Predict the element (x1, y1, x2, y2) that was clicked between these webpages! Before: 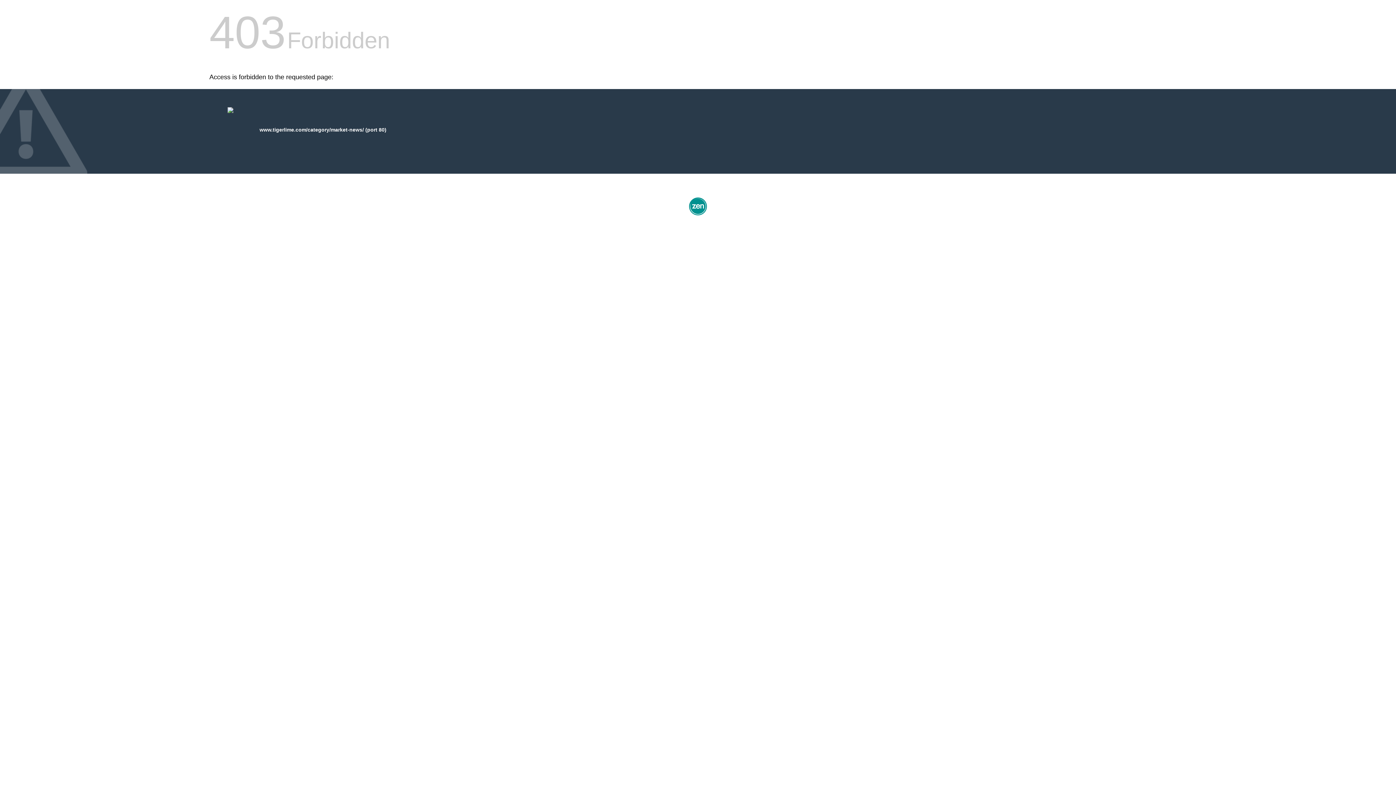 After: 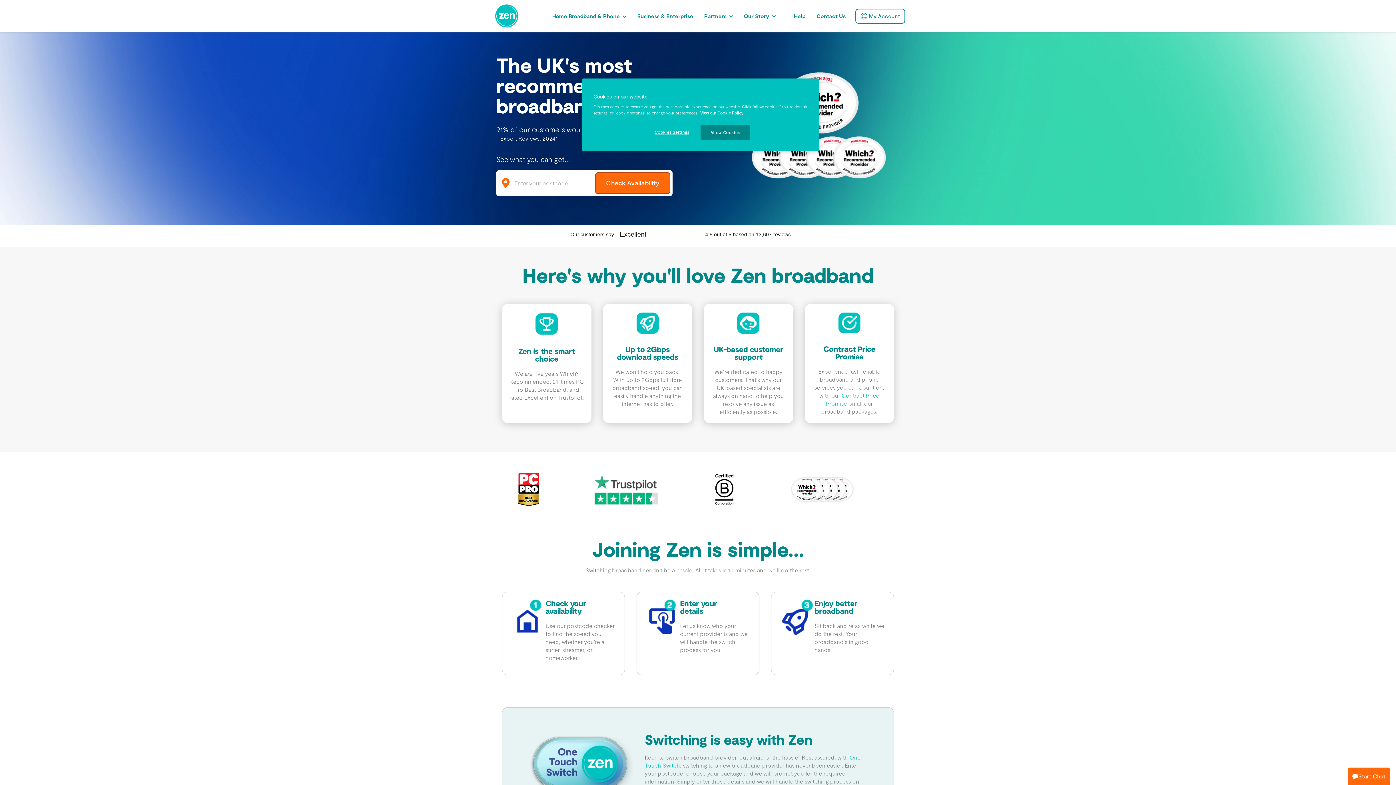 Action: bbox: (687, 212, 709, 218)